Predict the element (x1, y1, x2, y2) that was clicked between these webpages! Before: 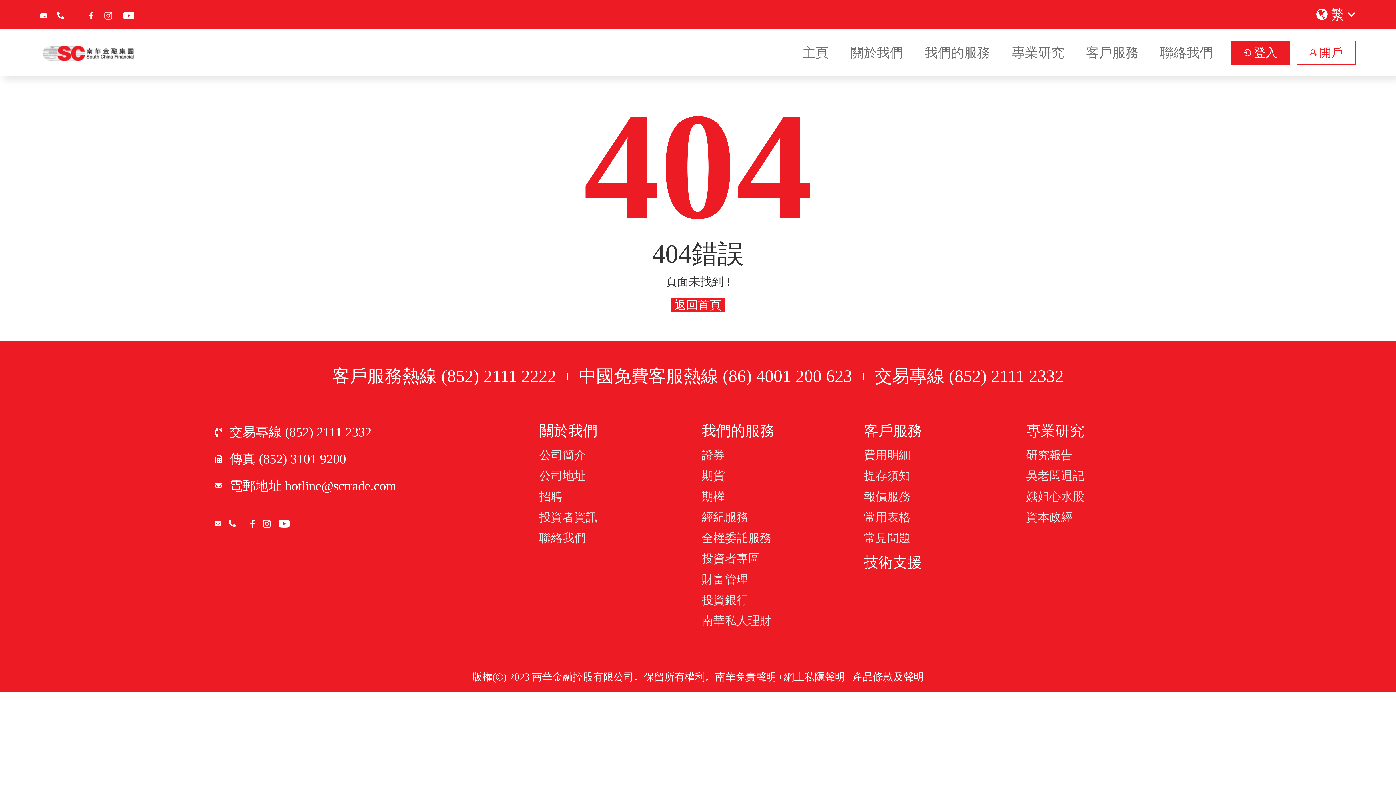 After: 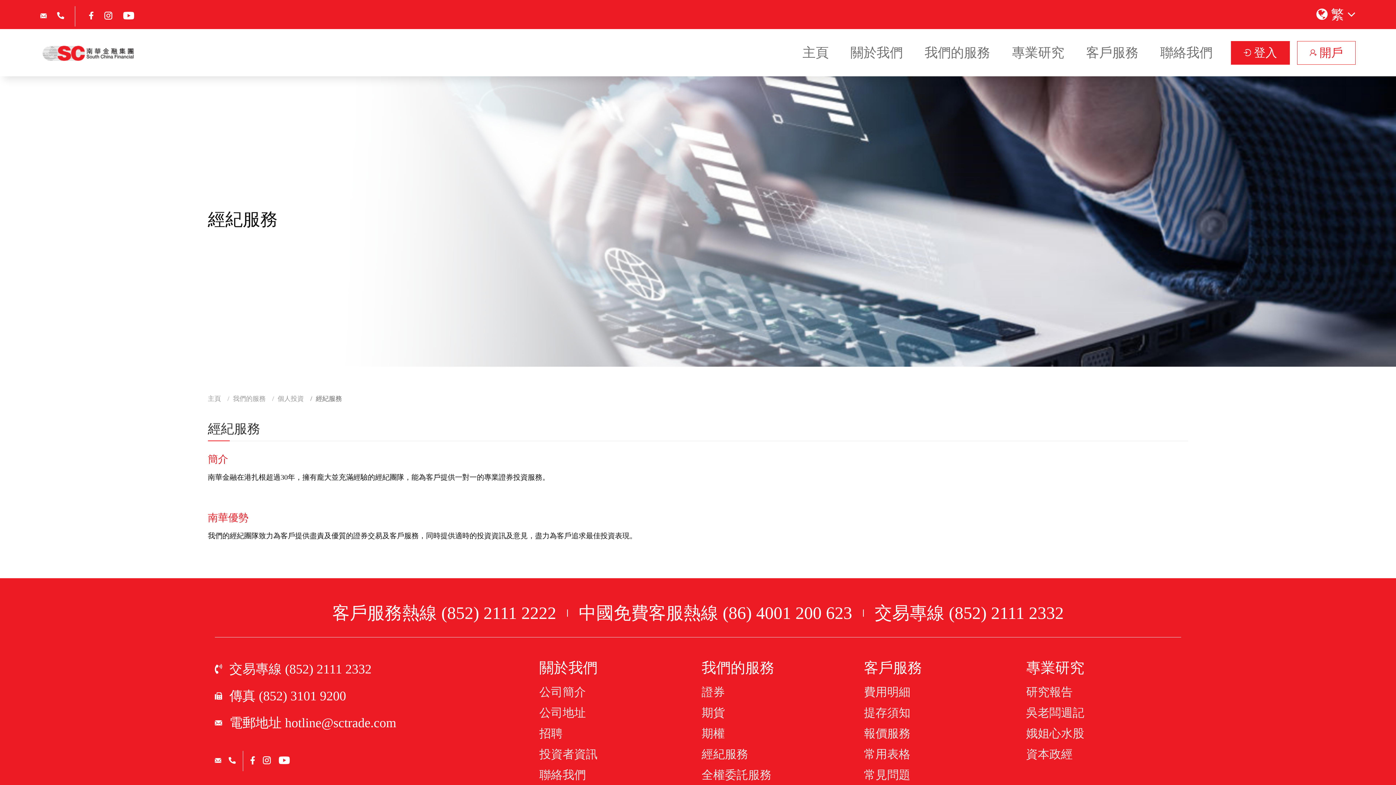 Action: bbox: (701, 505, 856, 526) label: 經紀服務